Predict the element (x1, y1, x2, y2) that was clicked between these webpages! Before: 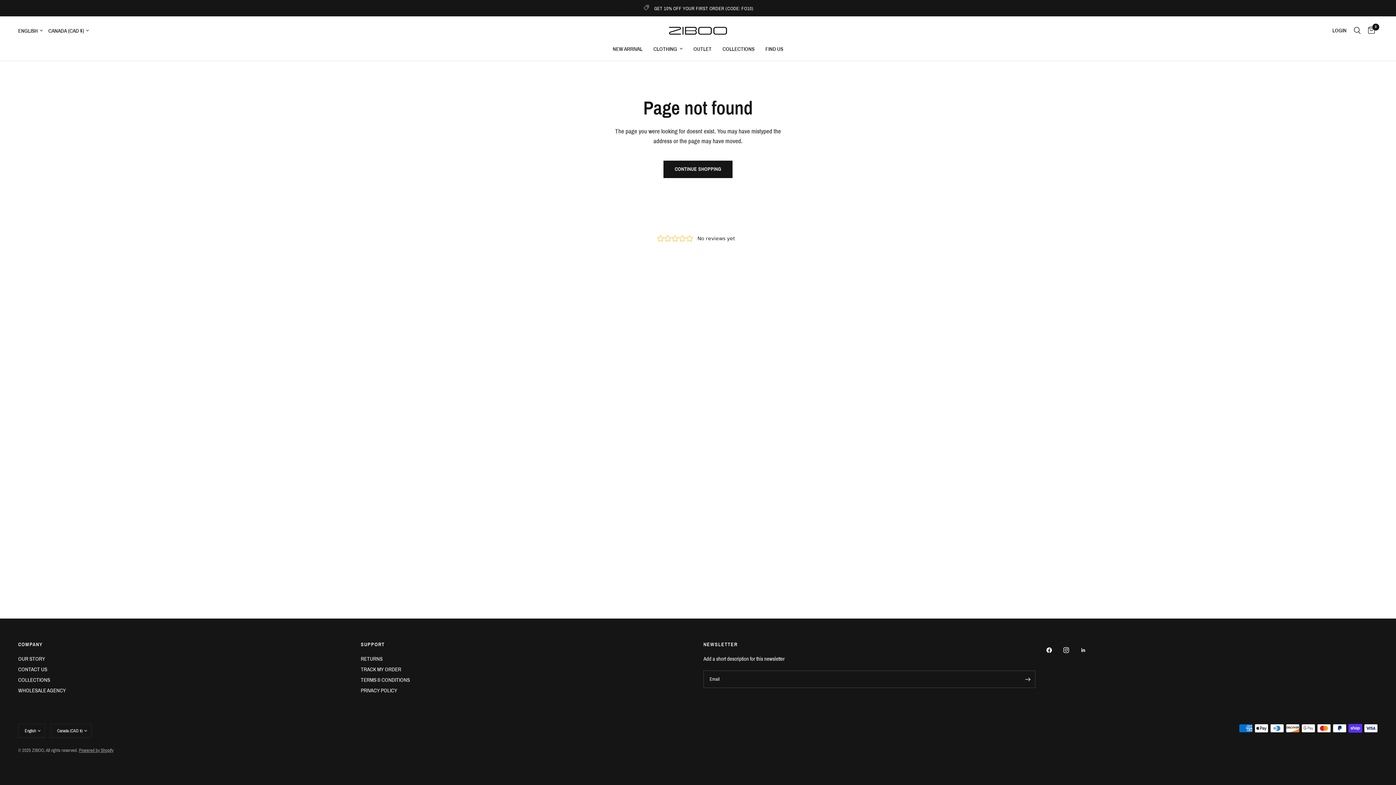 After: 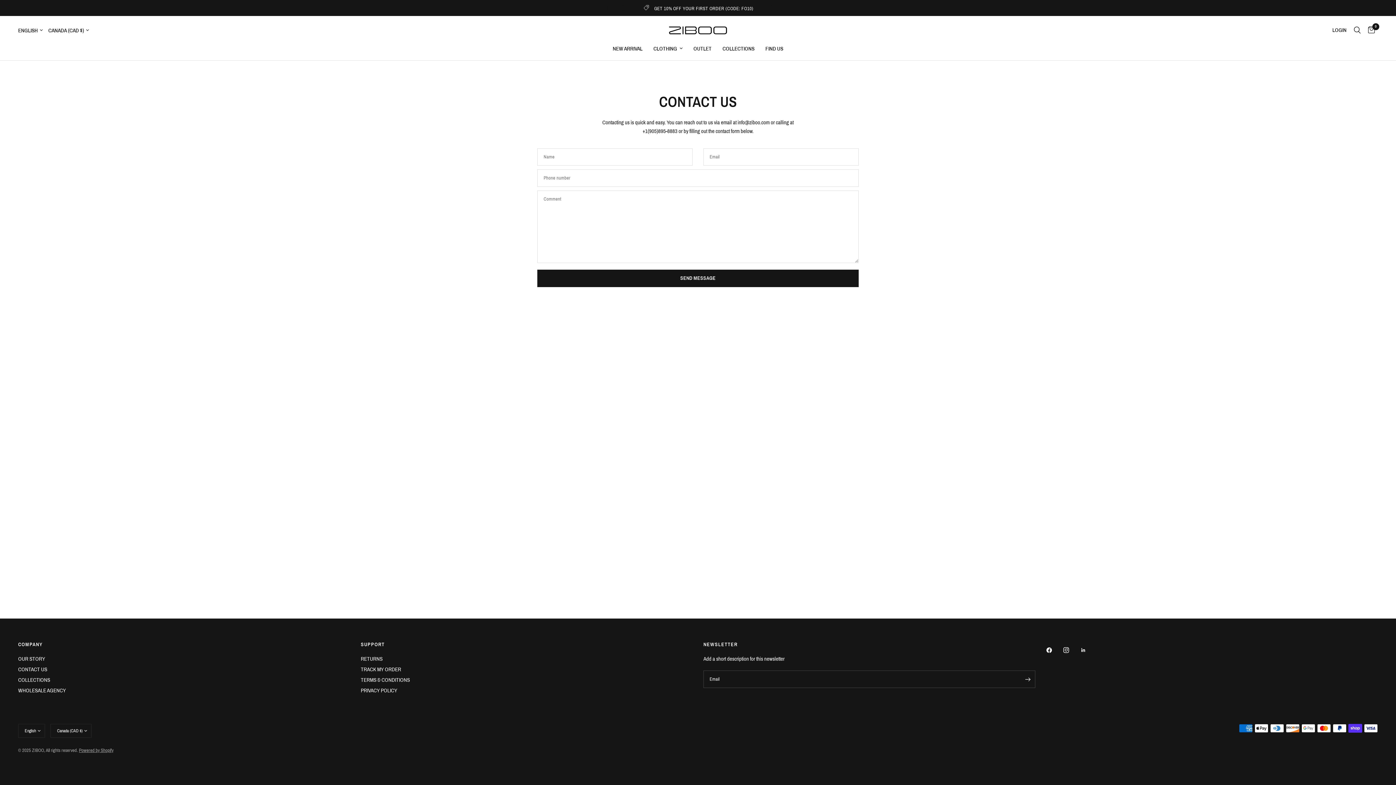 Action: label: CONTACT US bbox: (18, 666, 47, 672)